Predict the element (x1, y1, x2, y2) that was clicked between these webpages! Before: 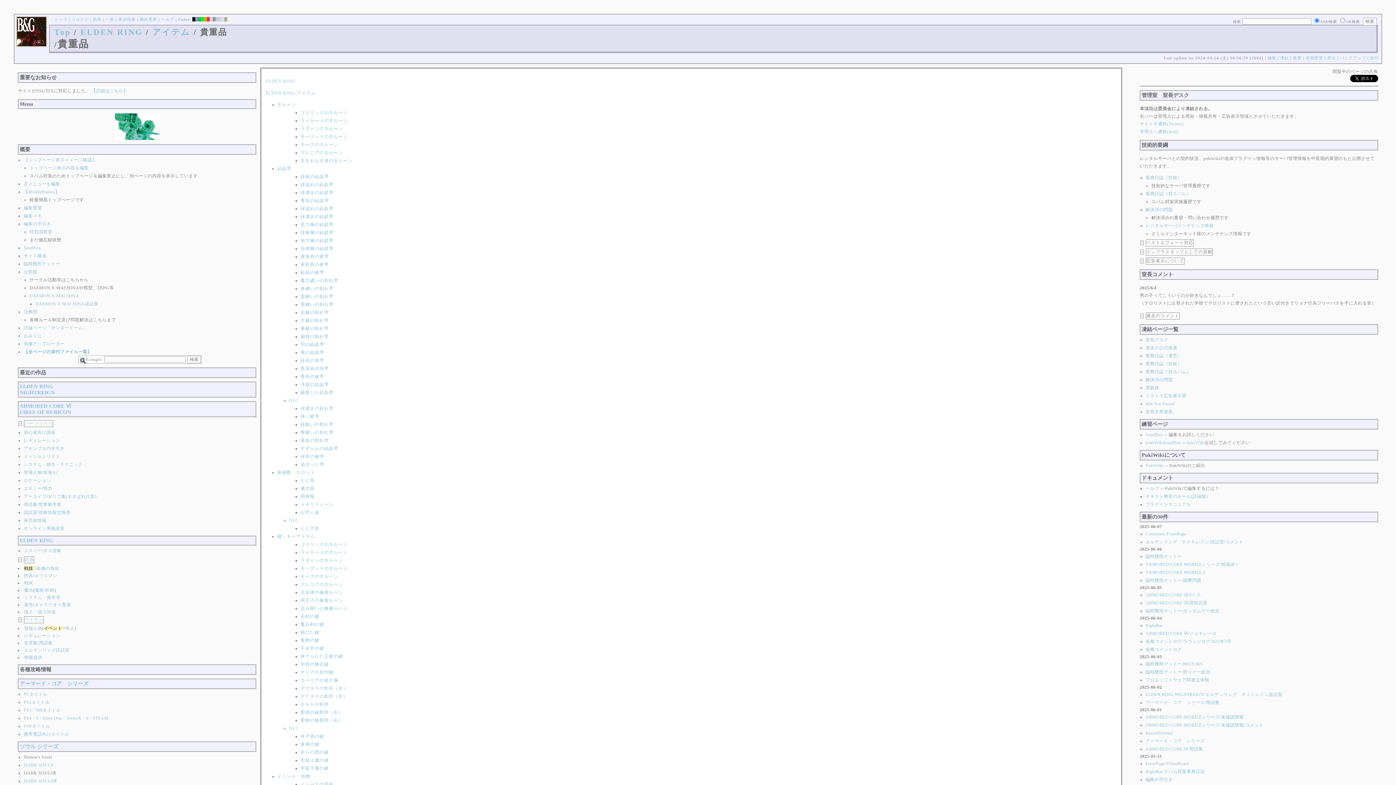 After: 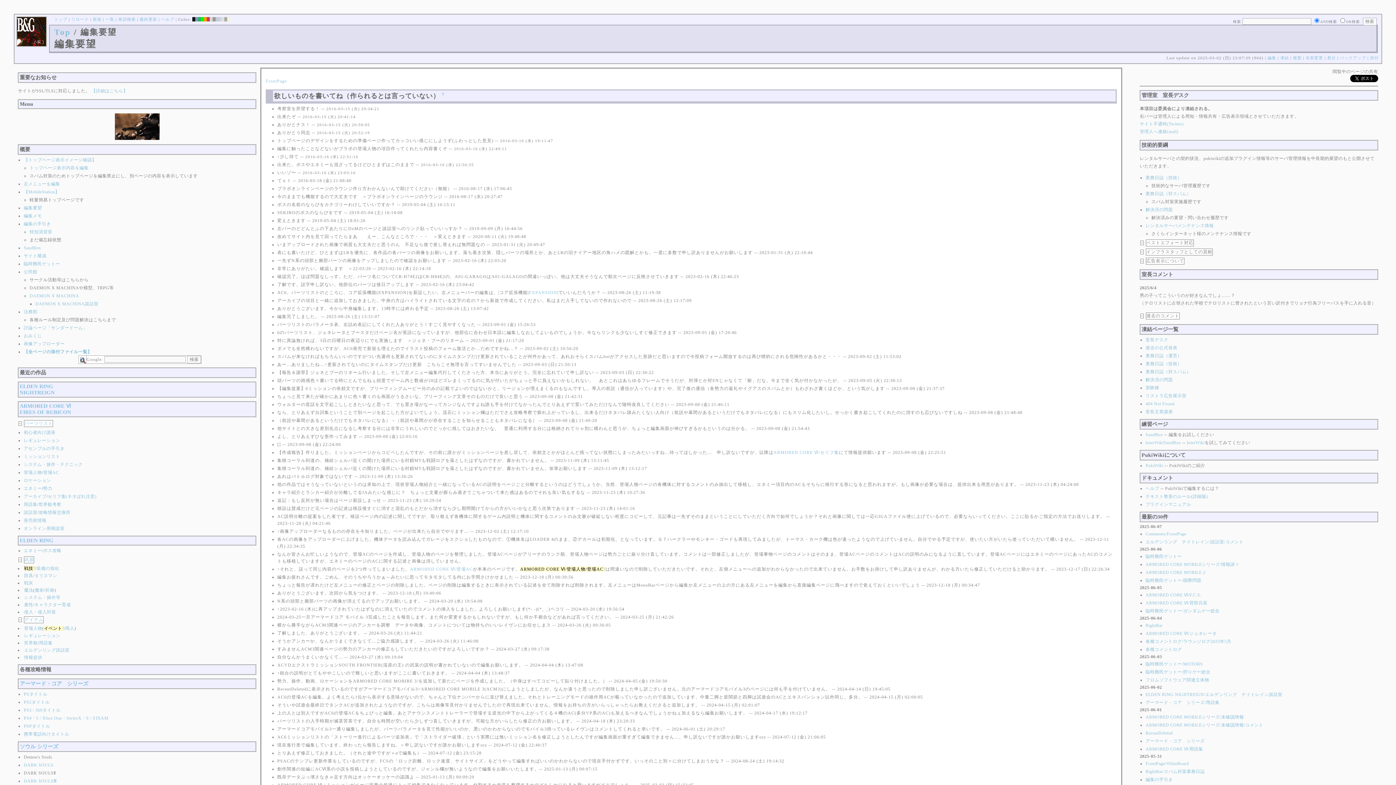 Action: bbox: (23, 205, 41, 210) label: 編集要望